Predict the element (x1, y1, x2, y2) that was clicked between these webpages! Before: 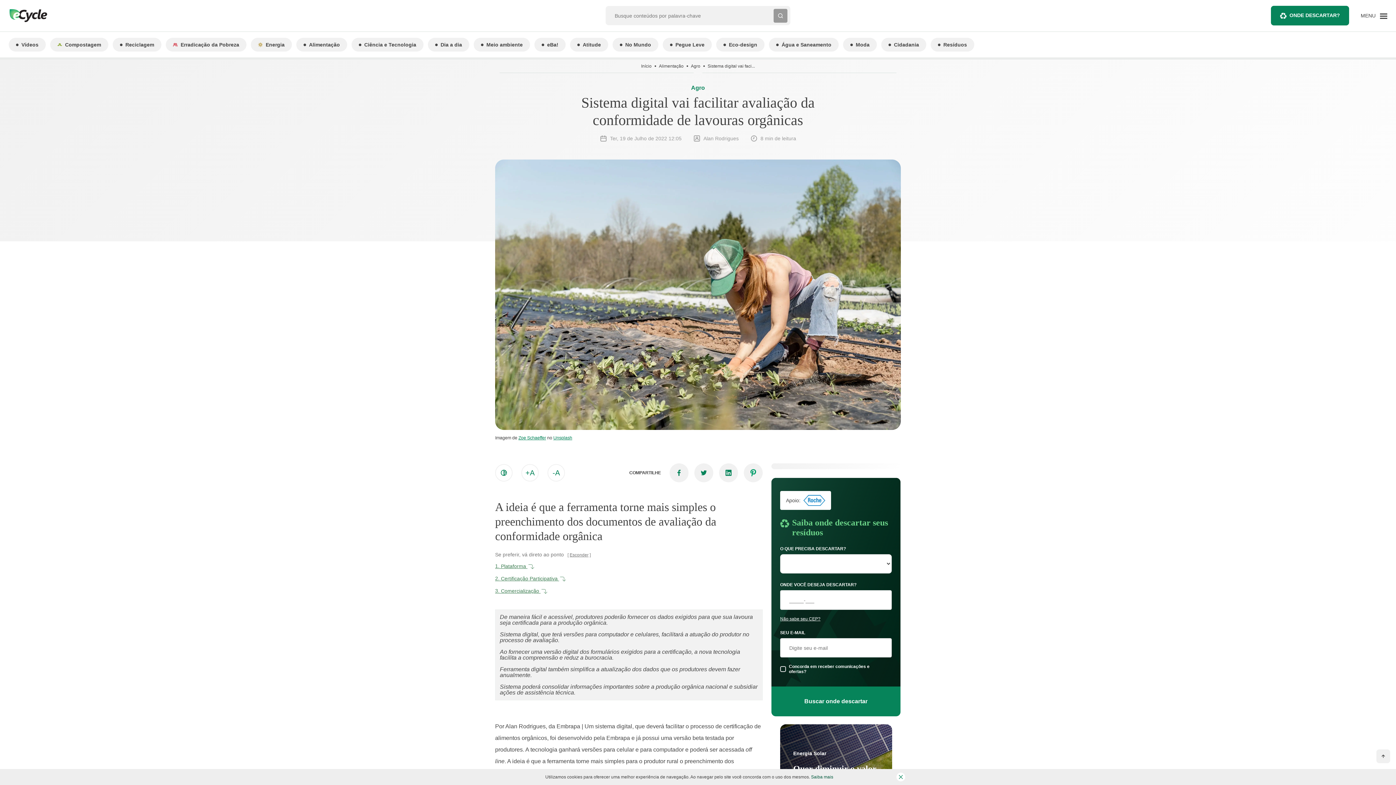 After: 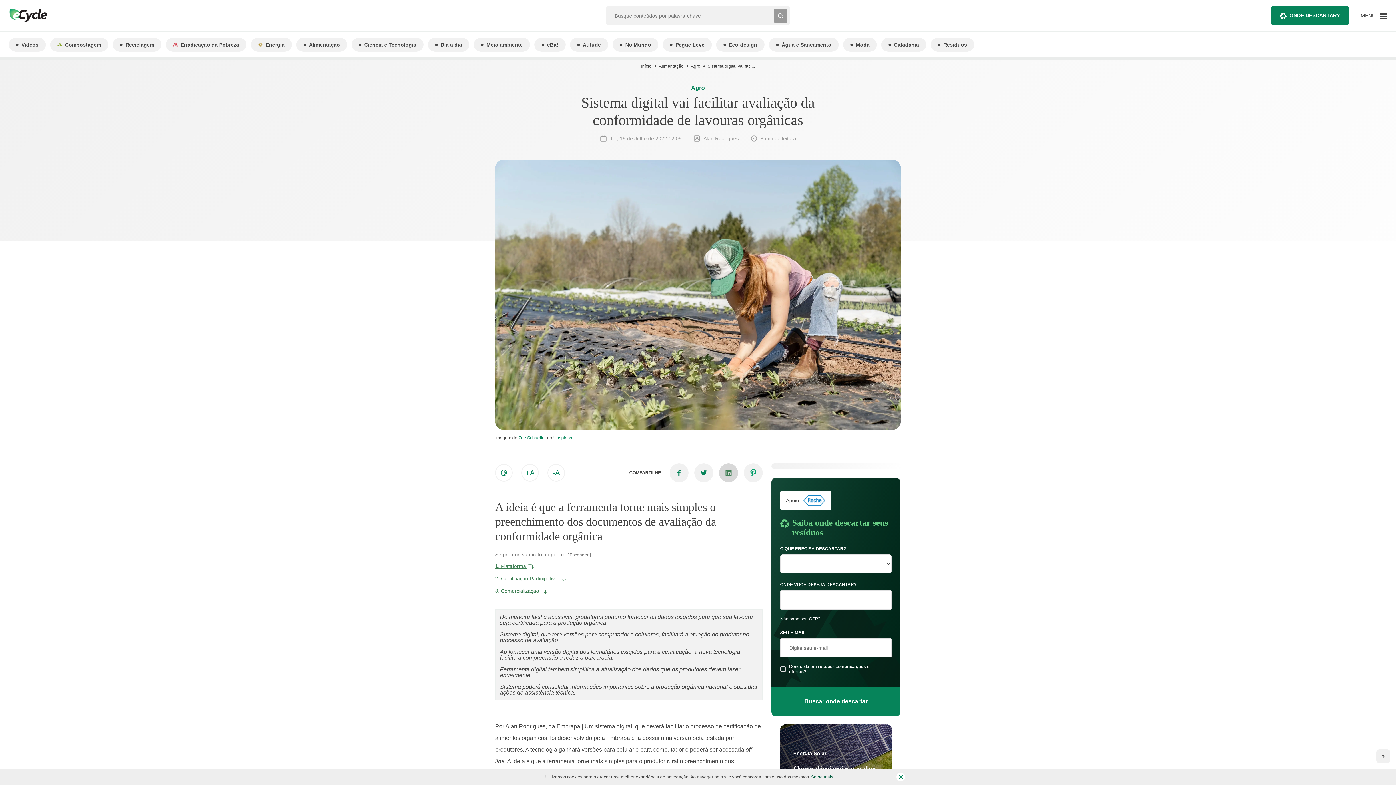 Action: bbox: (719, 463, 738, 482)